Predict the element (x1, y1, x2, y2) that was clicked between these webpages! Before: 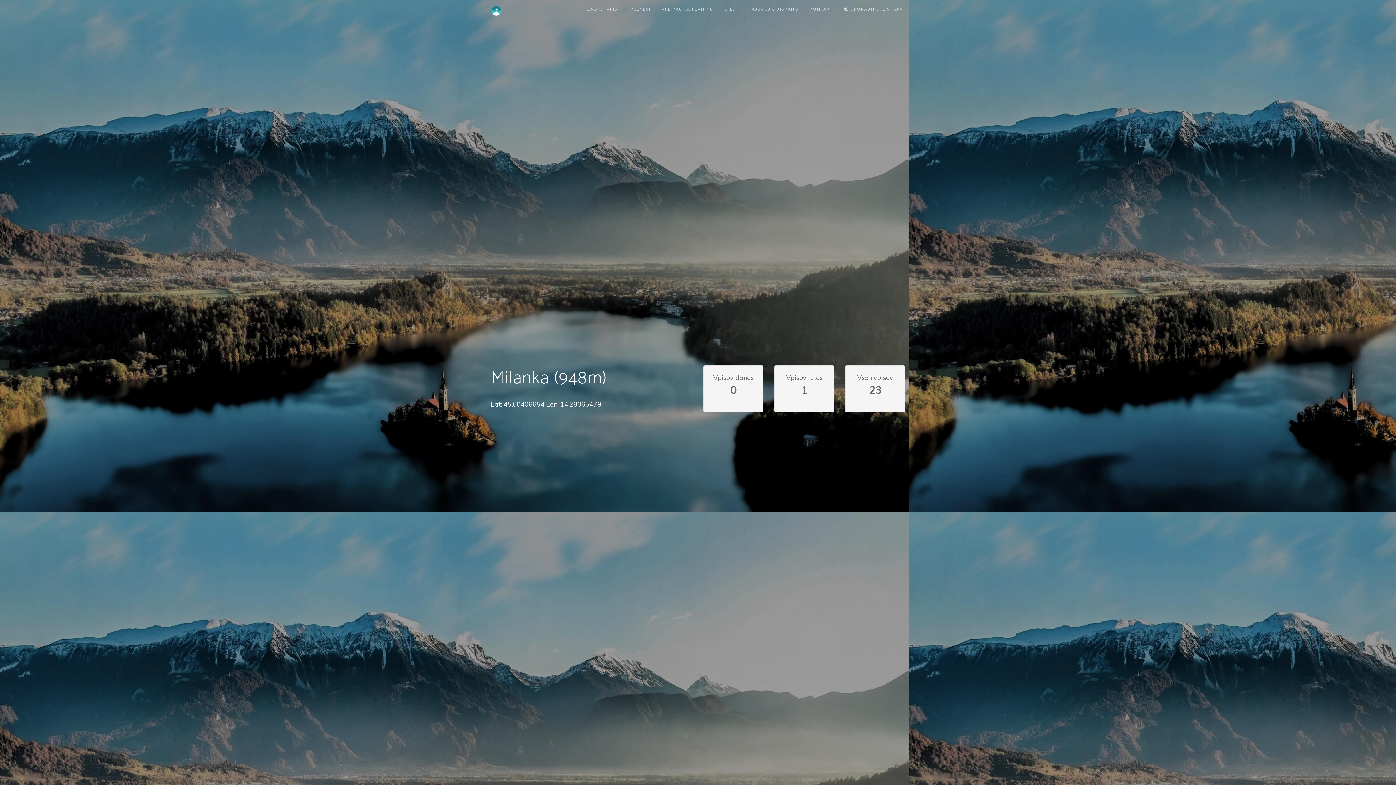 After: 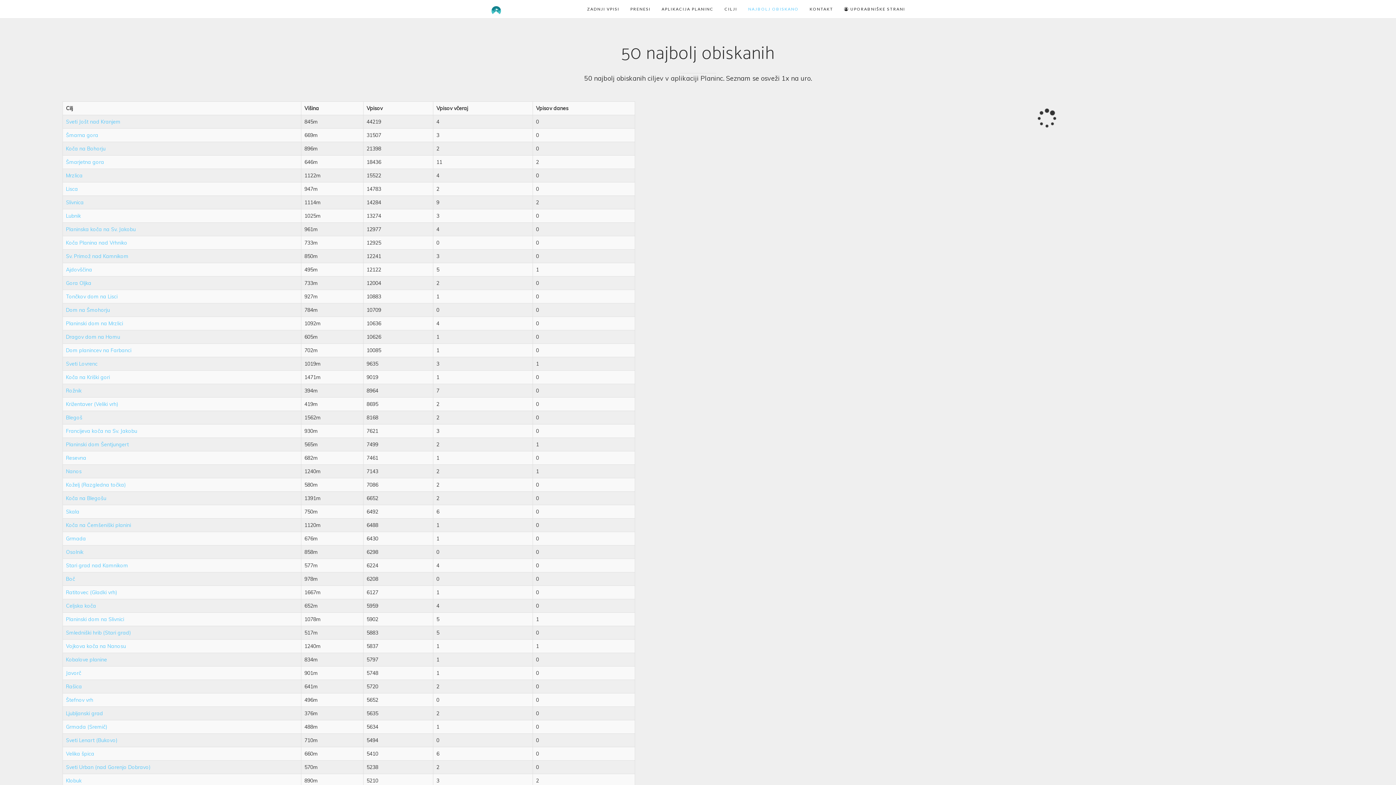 Action: label: NAJBOLJ OBISKANO bbox: (742, 0, 804, 18)